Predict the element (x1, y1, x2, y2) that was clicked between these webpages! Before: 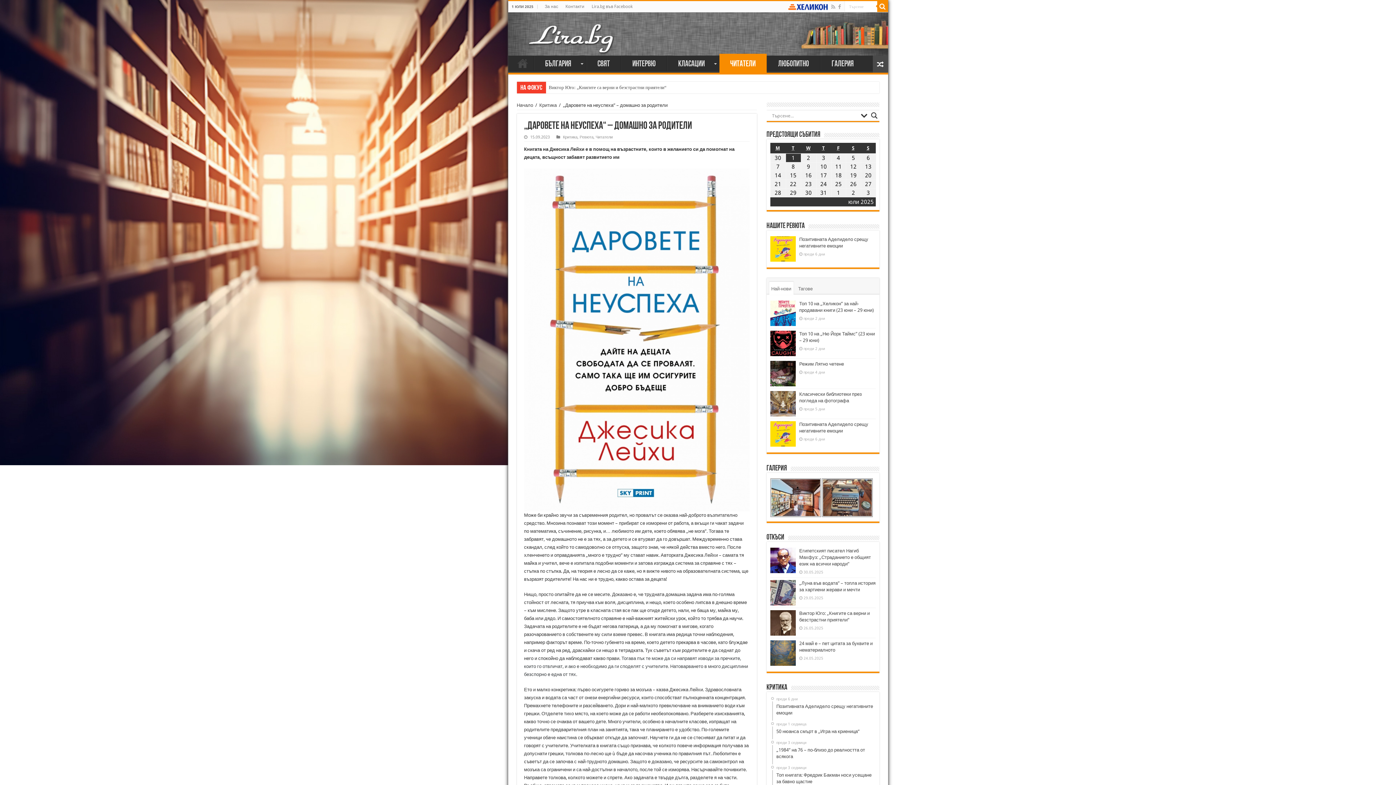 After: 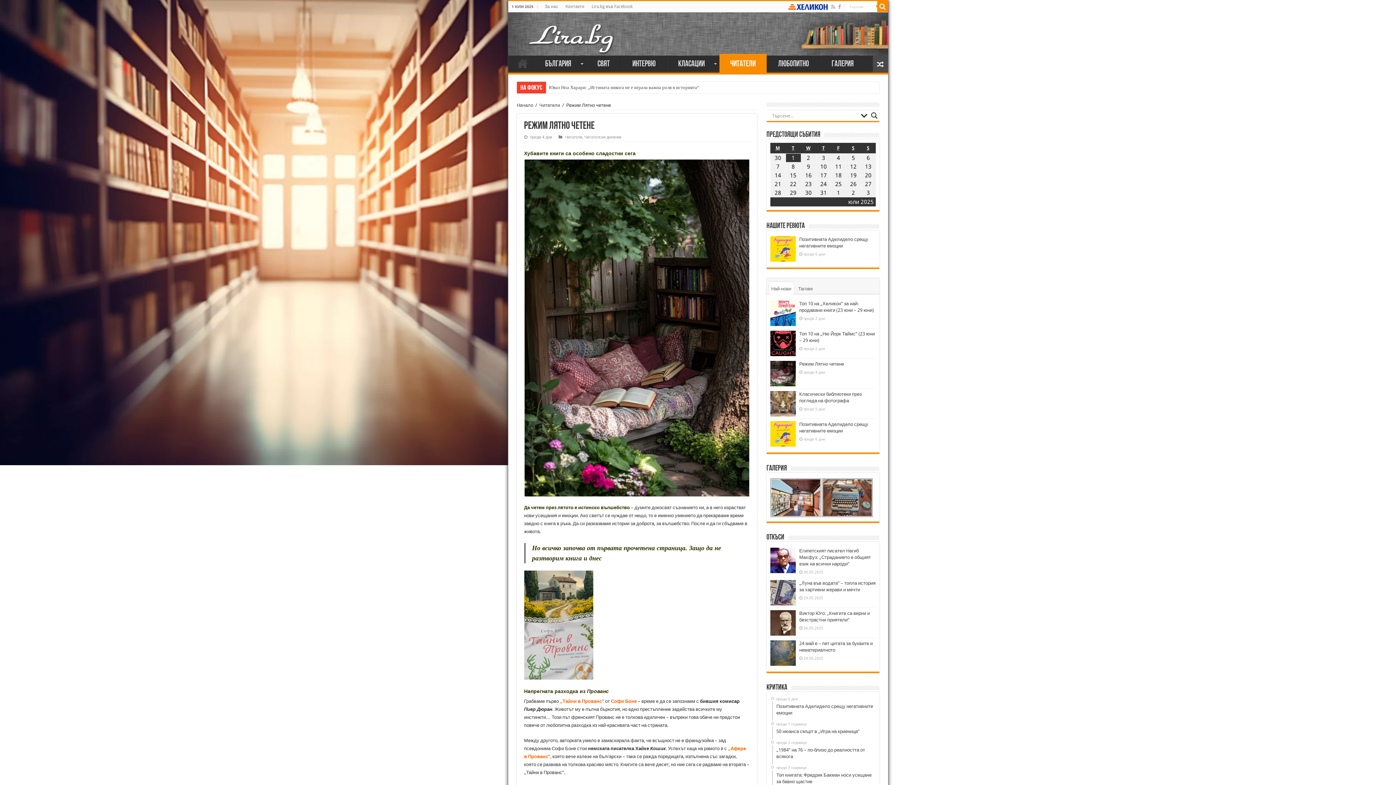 Action: bbox: (770, 361, 795, 386)